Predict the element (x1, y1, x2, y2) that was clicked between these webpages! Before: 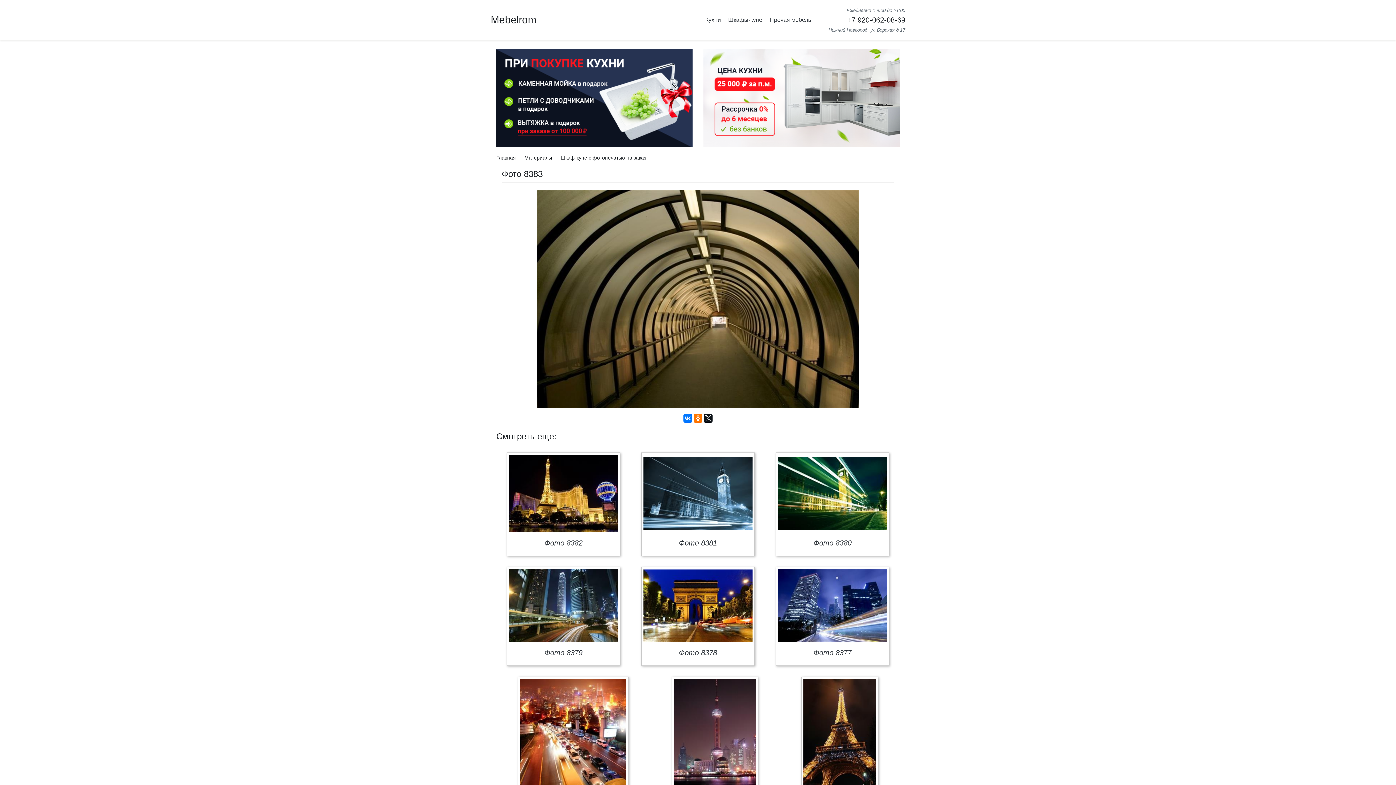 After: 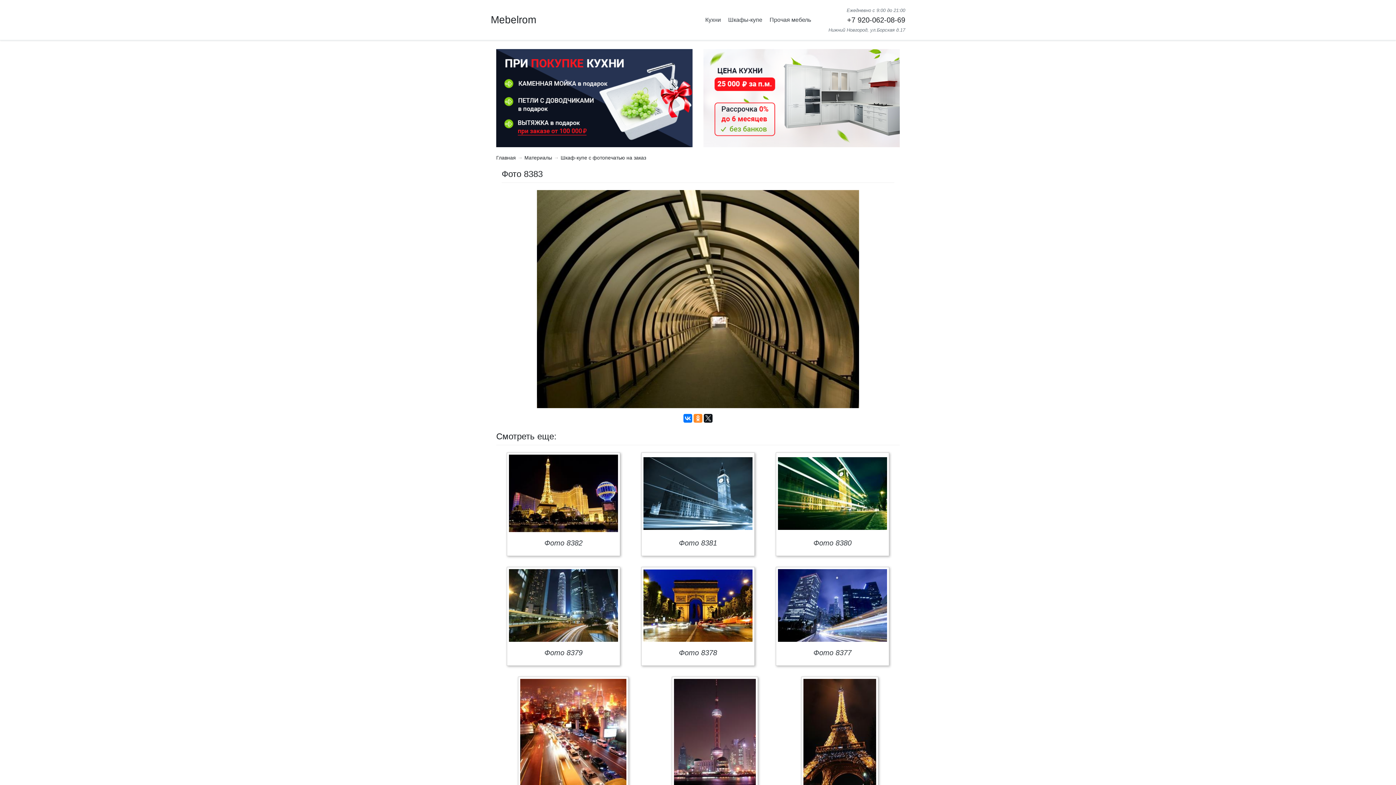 Action: bbox: (693, 414, 702, 422)